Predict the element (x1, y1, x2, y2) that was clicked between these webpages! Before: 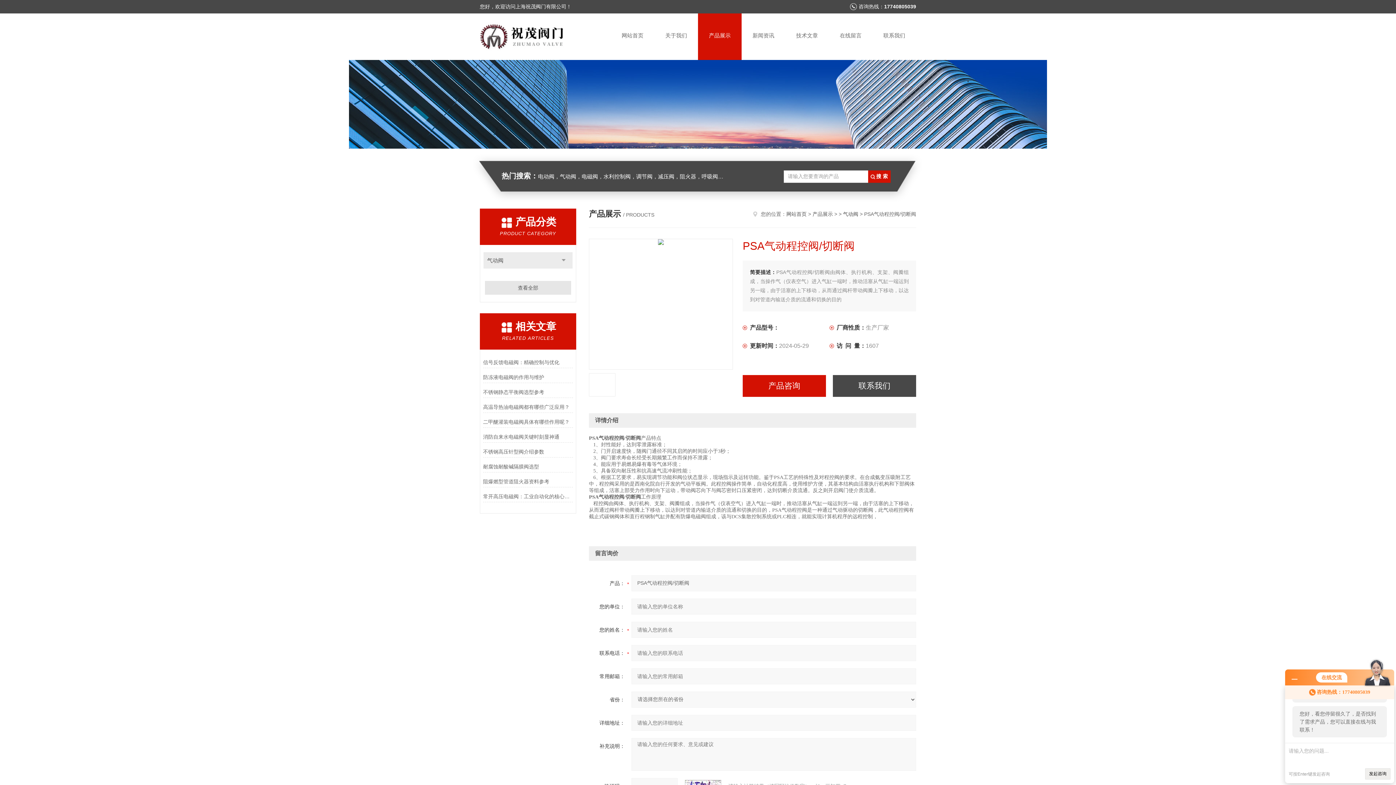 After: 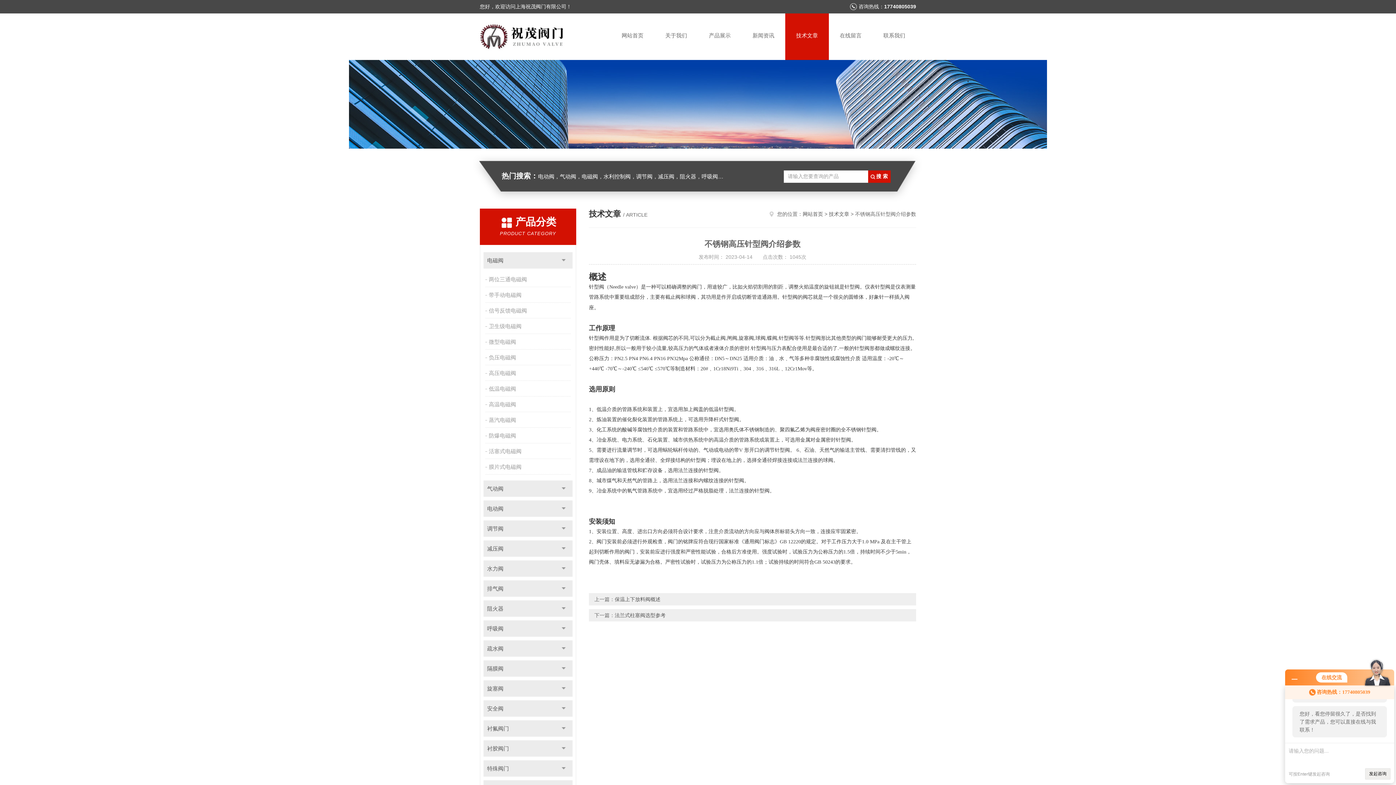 Action: label: 不锈钢高压针型阀介绍参数 bbox: (483, 446, 573, 457)